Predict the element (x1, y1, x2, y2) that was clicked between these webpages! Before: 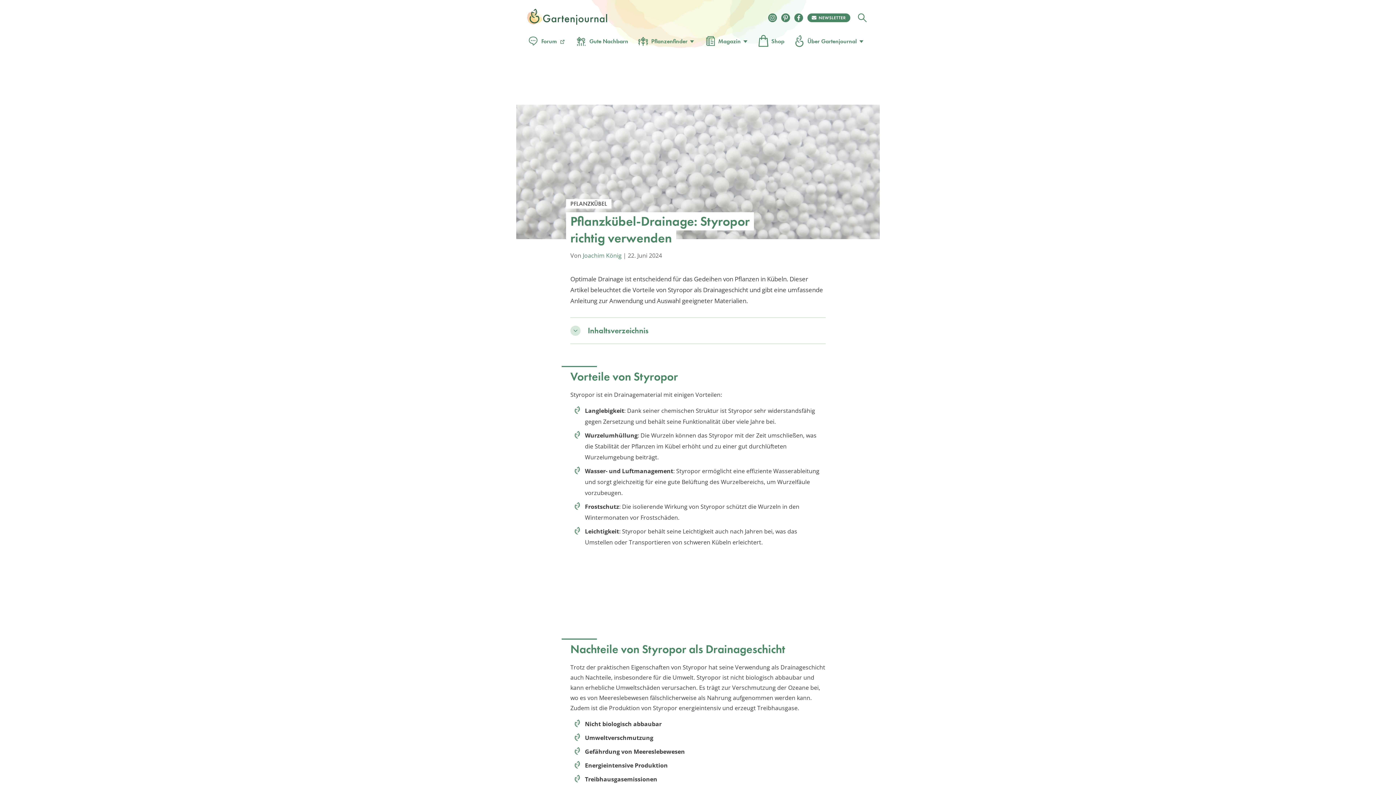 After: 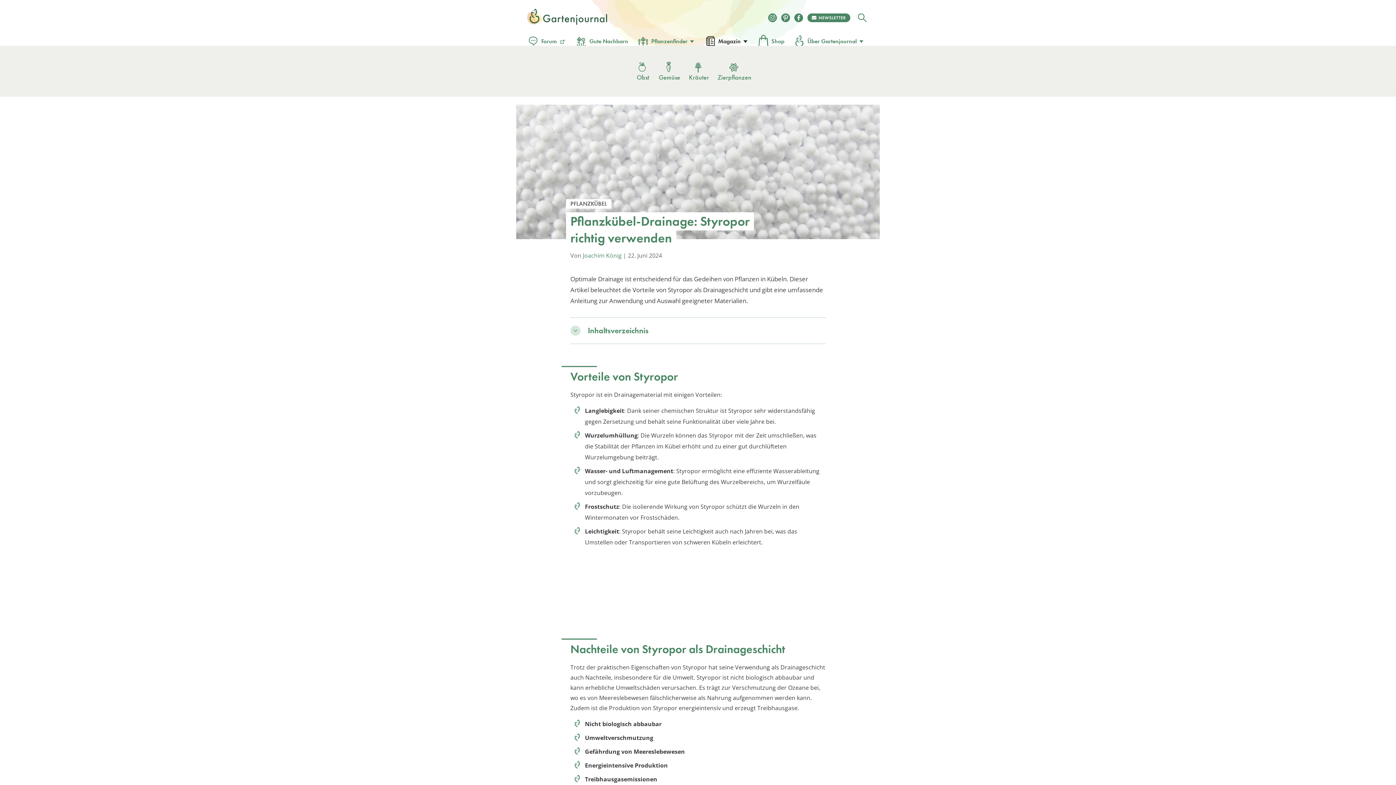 Action: bbox: (704, 34, 748, 47) label: Magazin